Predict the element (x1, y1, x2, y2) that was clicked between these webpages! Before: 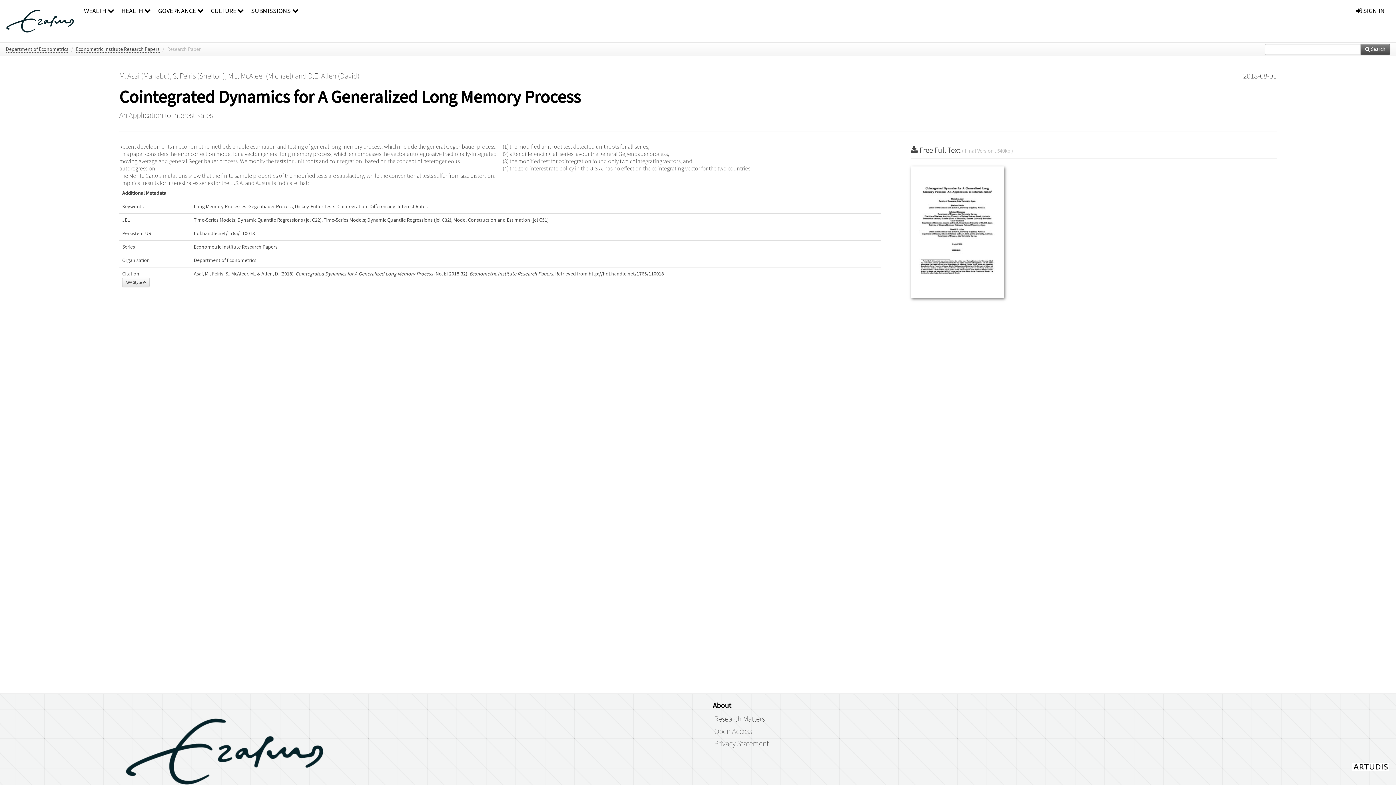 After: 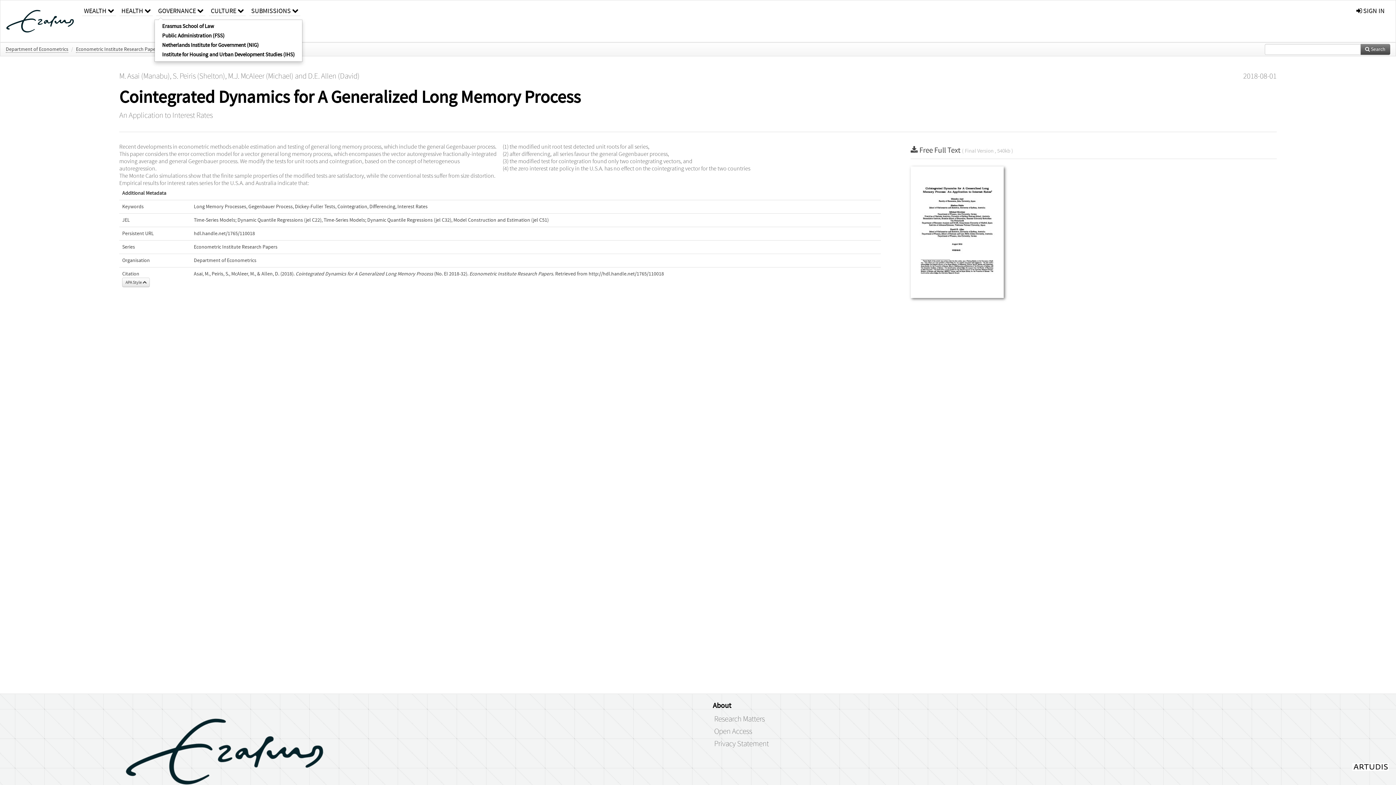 Action: label: GOVERNANCE  bbox: (156, 0, 205, 16)